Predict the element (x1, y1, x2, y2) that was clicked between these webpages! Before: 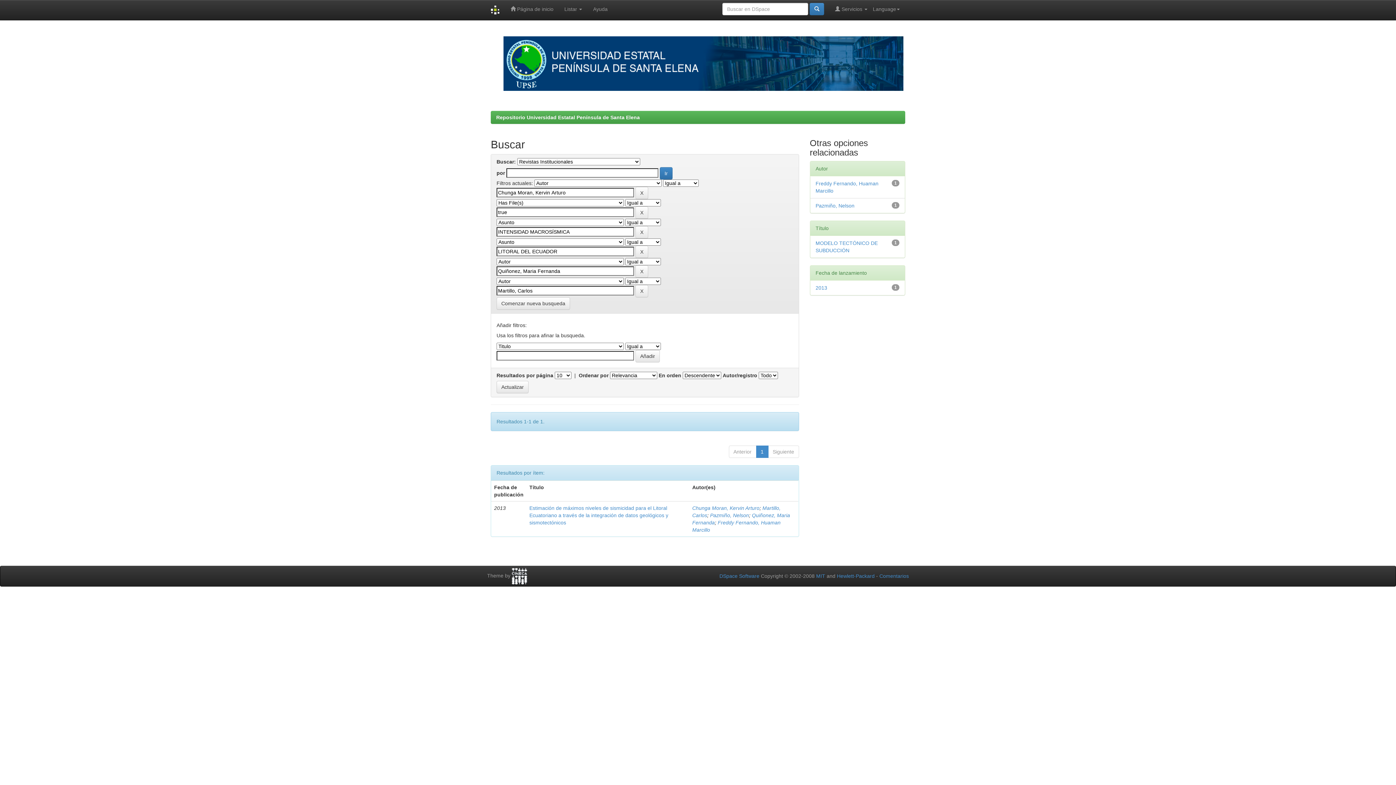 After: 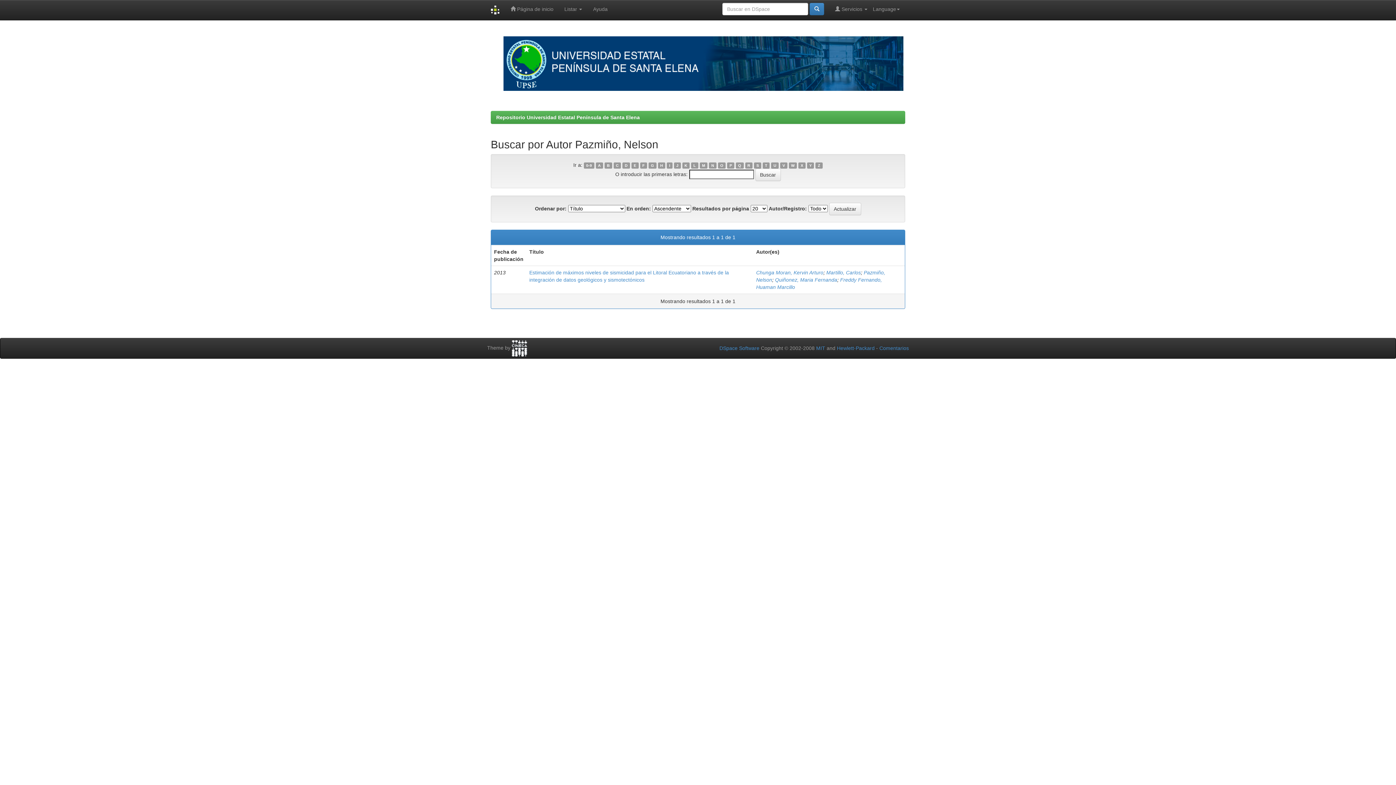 Action: bbox: (710, 512, 749, 518) label: Pazmiño, Nelson